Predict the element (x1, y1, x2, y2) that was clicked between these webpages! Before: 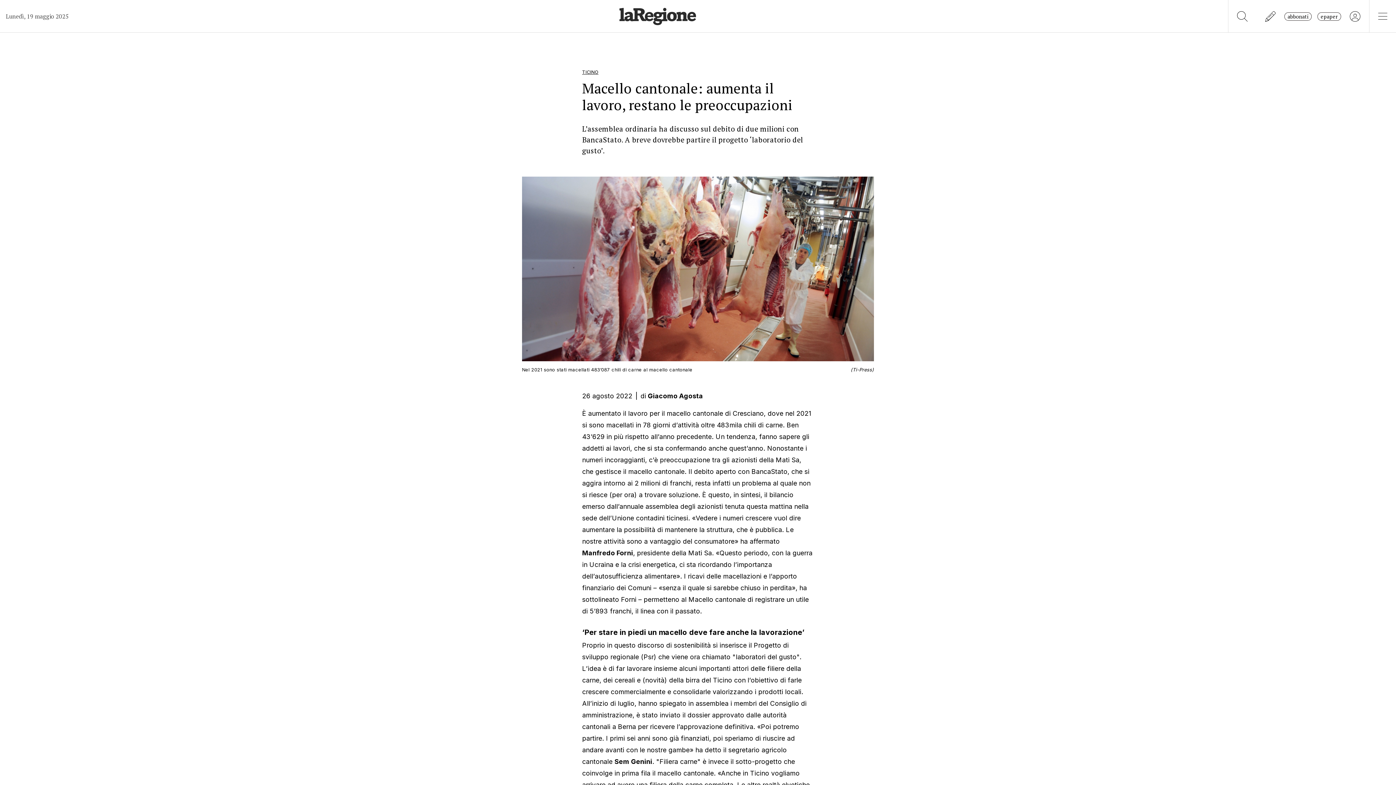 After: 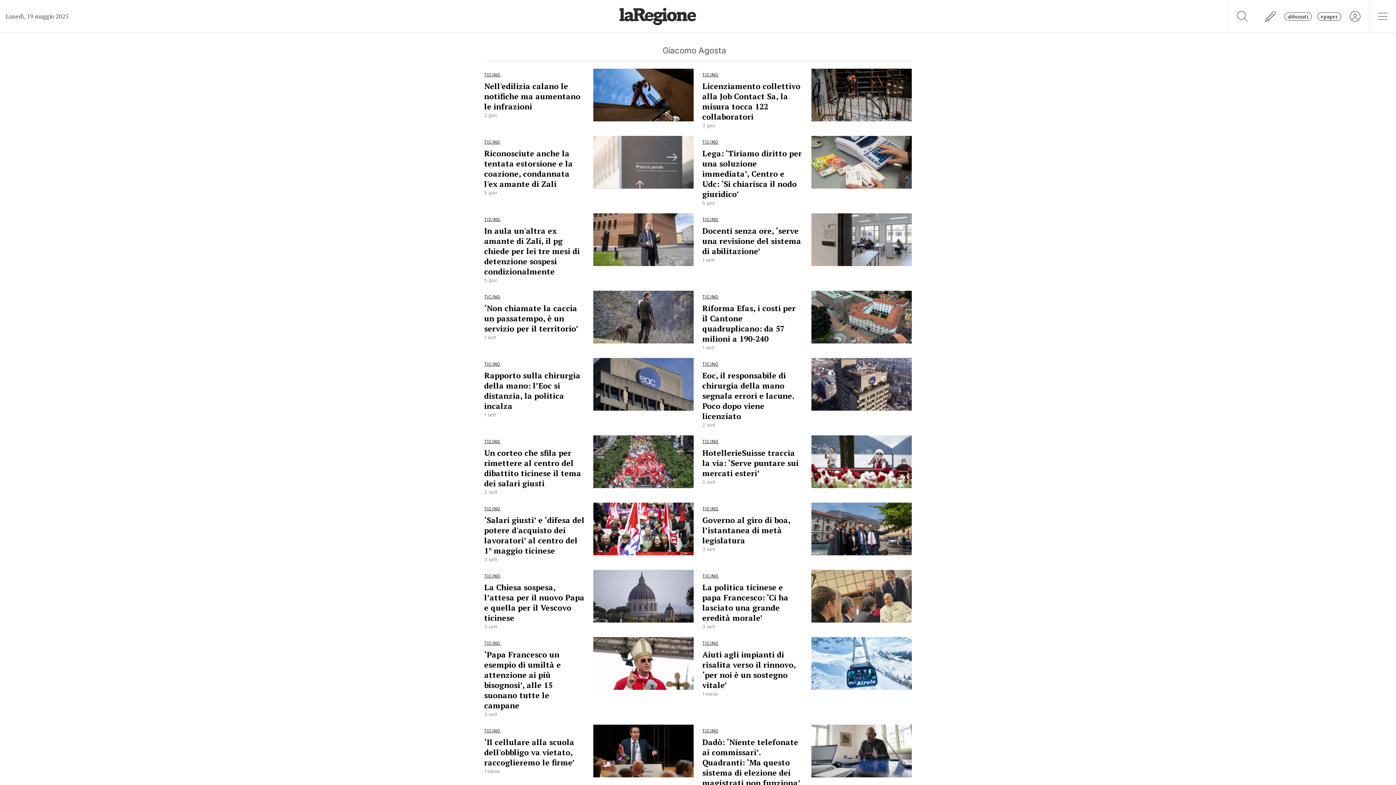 Action: label: Giacomo Agosta bbox: (647, 392, 703, 400)